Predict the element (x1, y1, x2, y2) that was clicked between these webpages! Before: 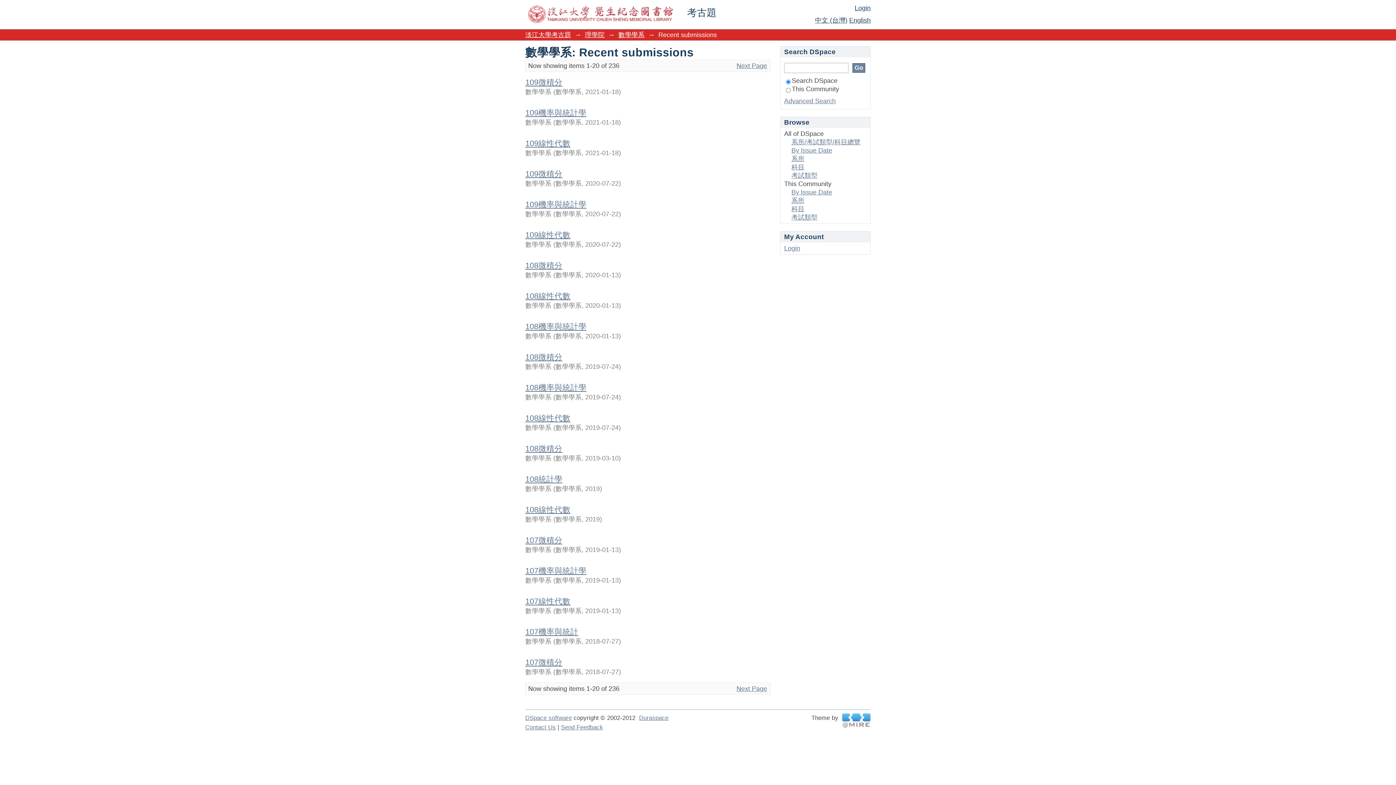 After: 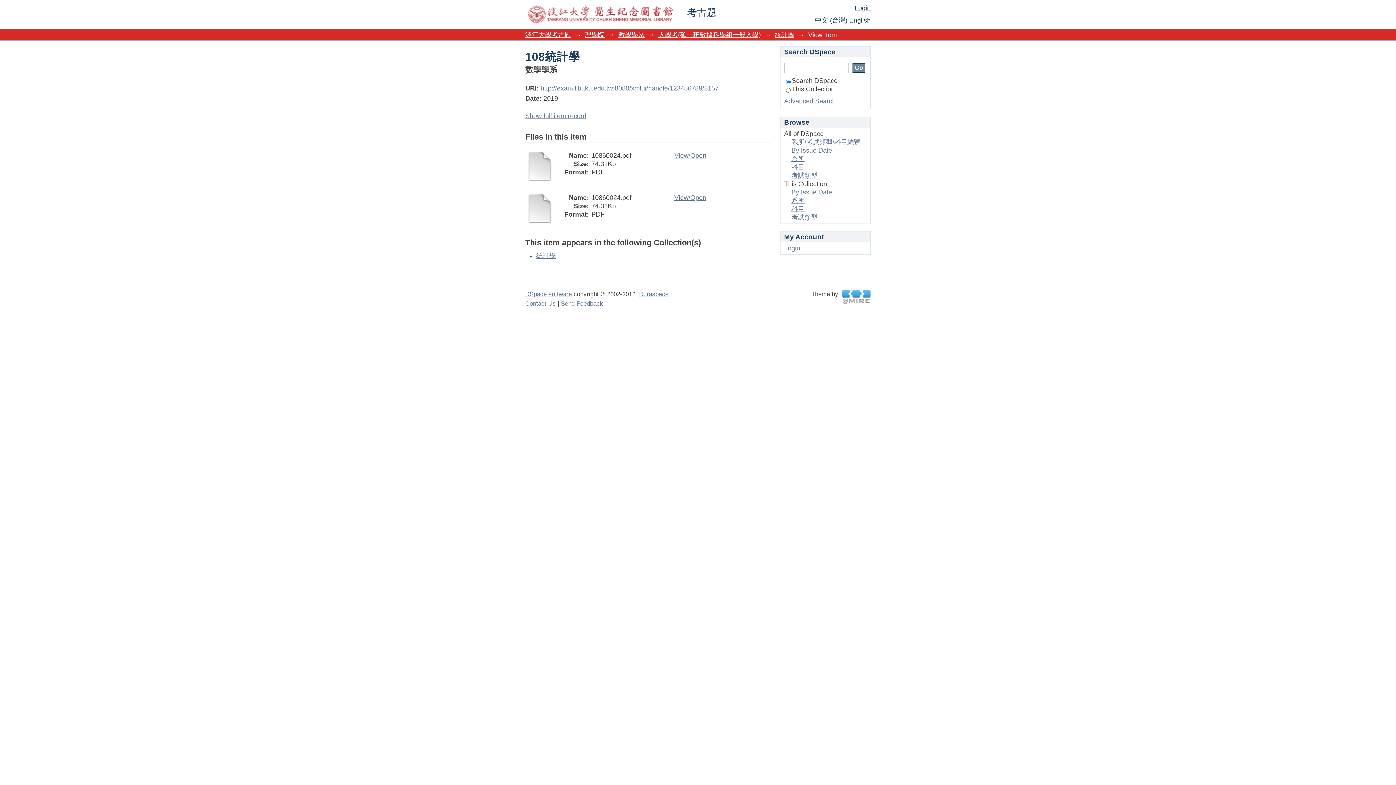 Action: bbox: (525, 474, 562, 484) label: 108統計學